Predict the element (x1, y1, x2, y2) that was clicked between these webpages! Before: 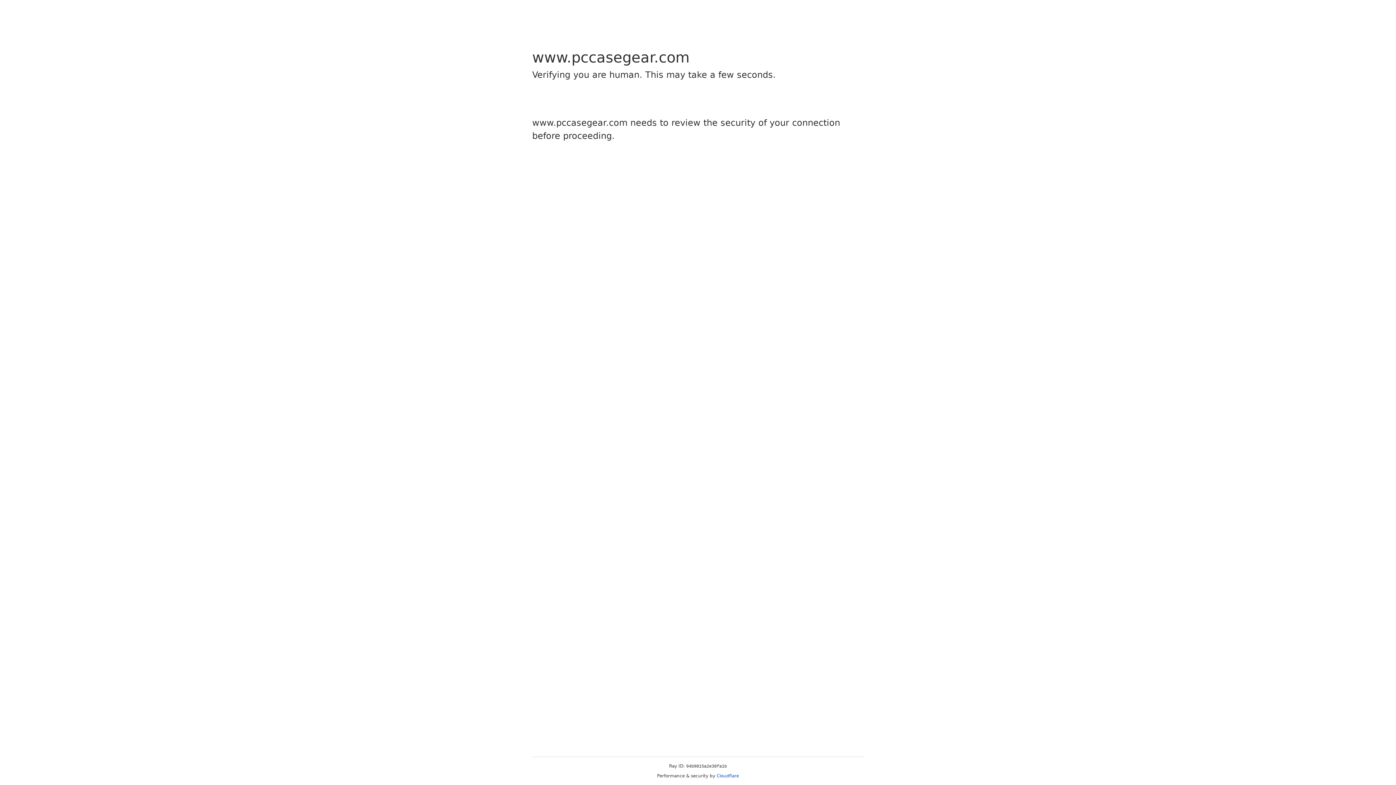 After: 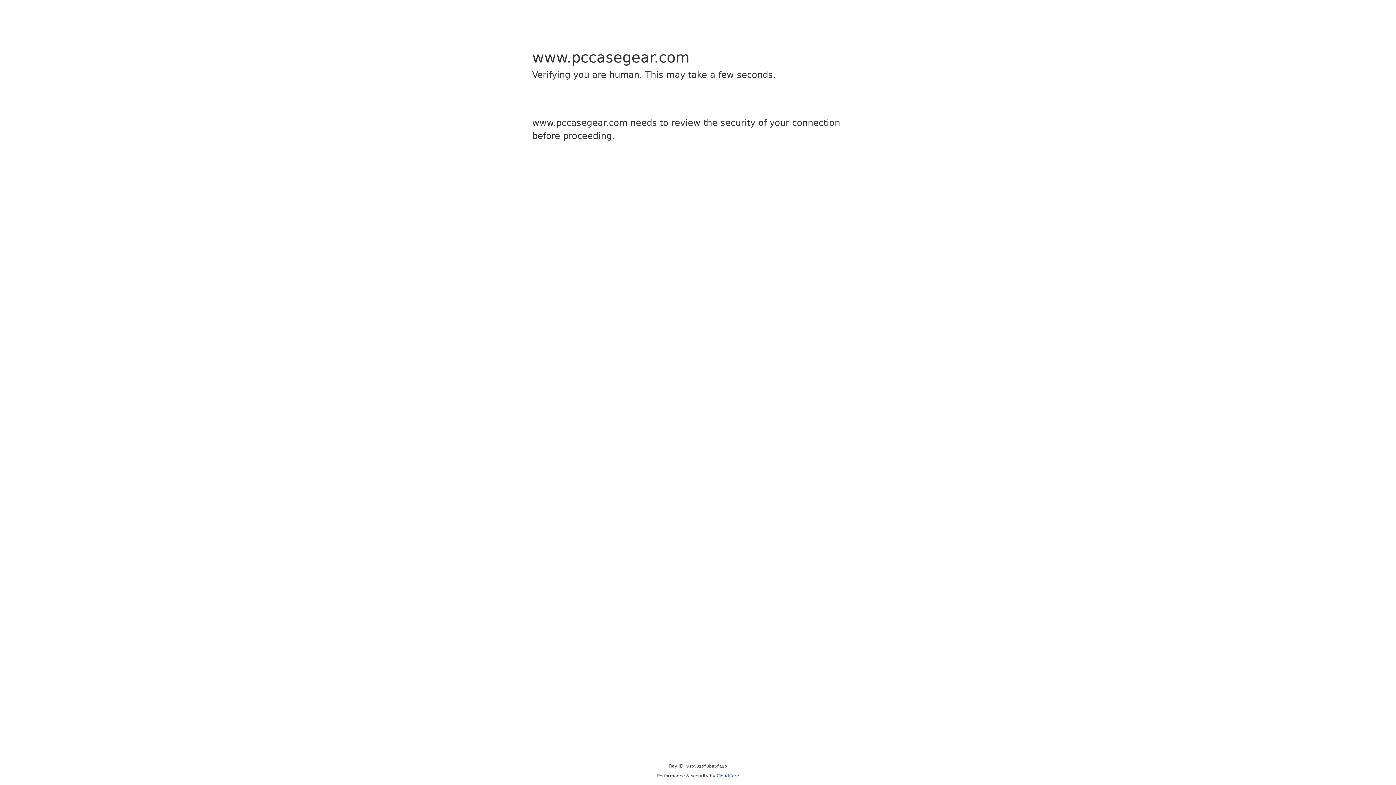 Action: bbox: (716, 773, 739, 778) label: Cloudflare